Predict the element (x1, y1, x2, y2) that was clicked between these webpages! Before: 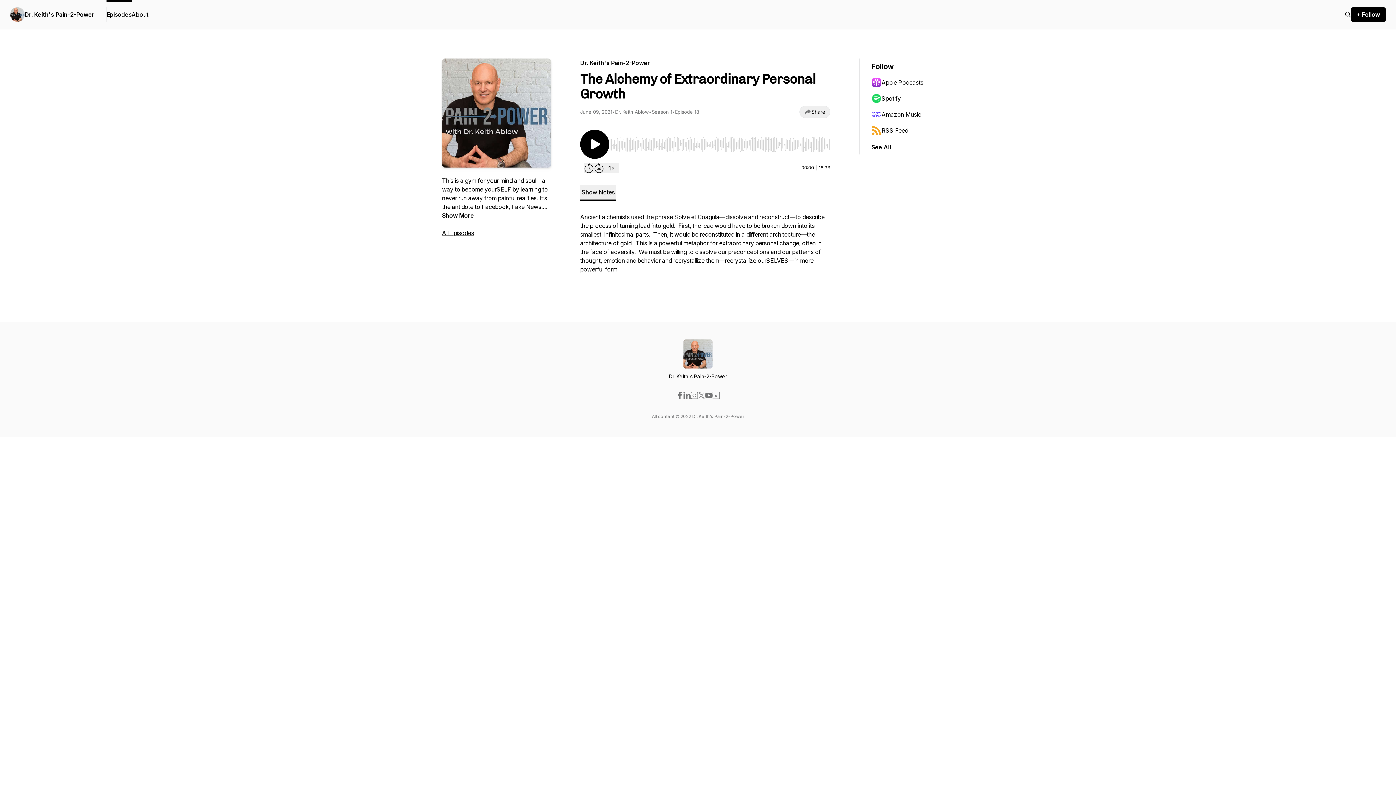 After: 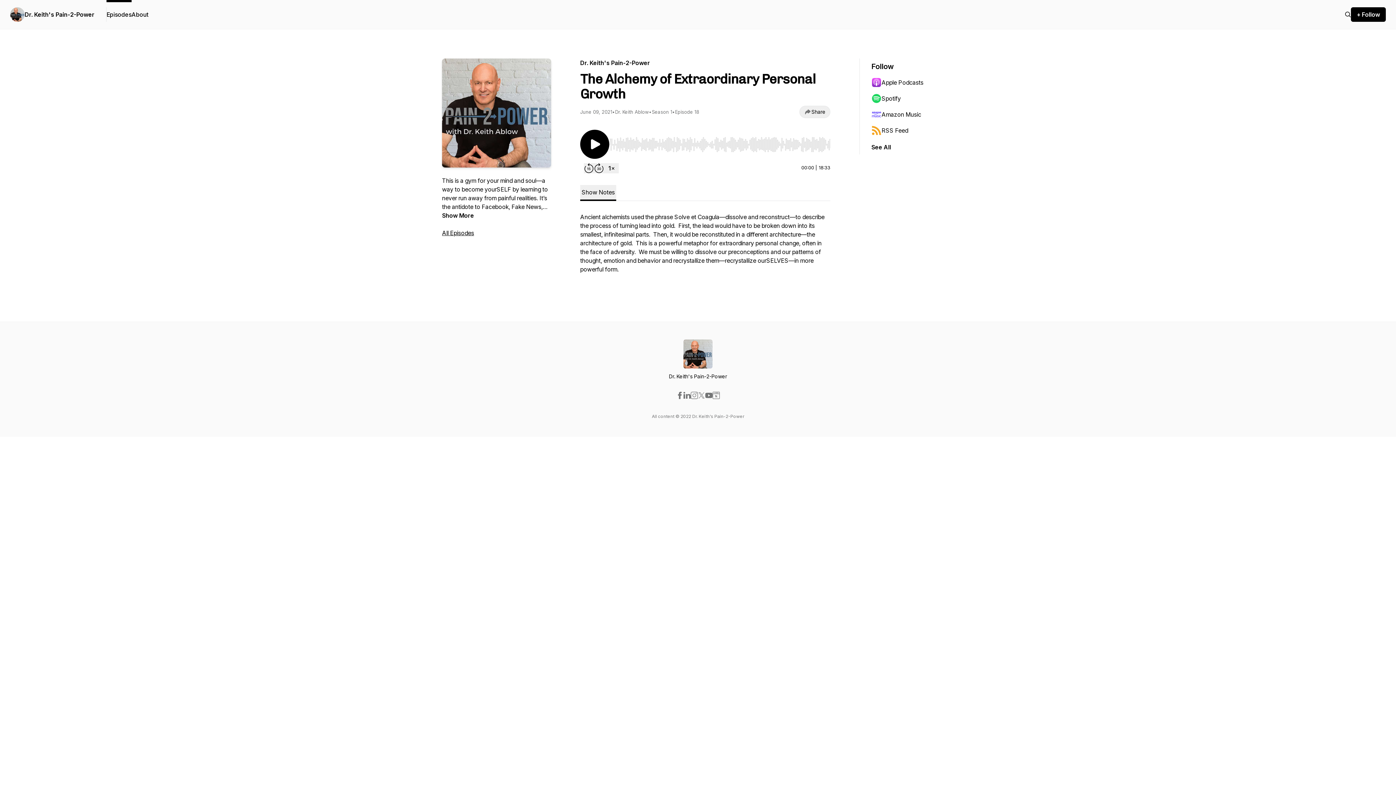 Action: bbox: (705, 392, 712, 399)